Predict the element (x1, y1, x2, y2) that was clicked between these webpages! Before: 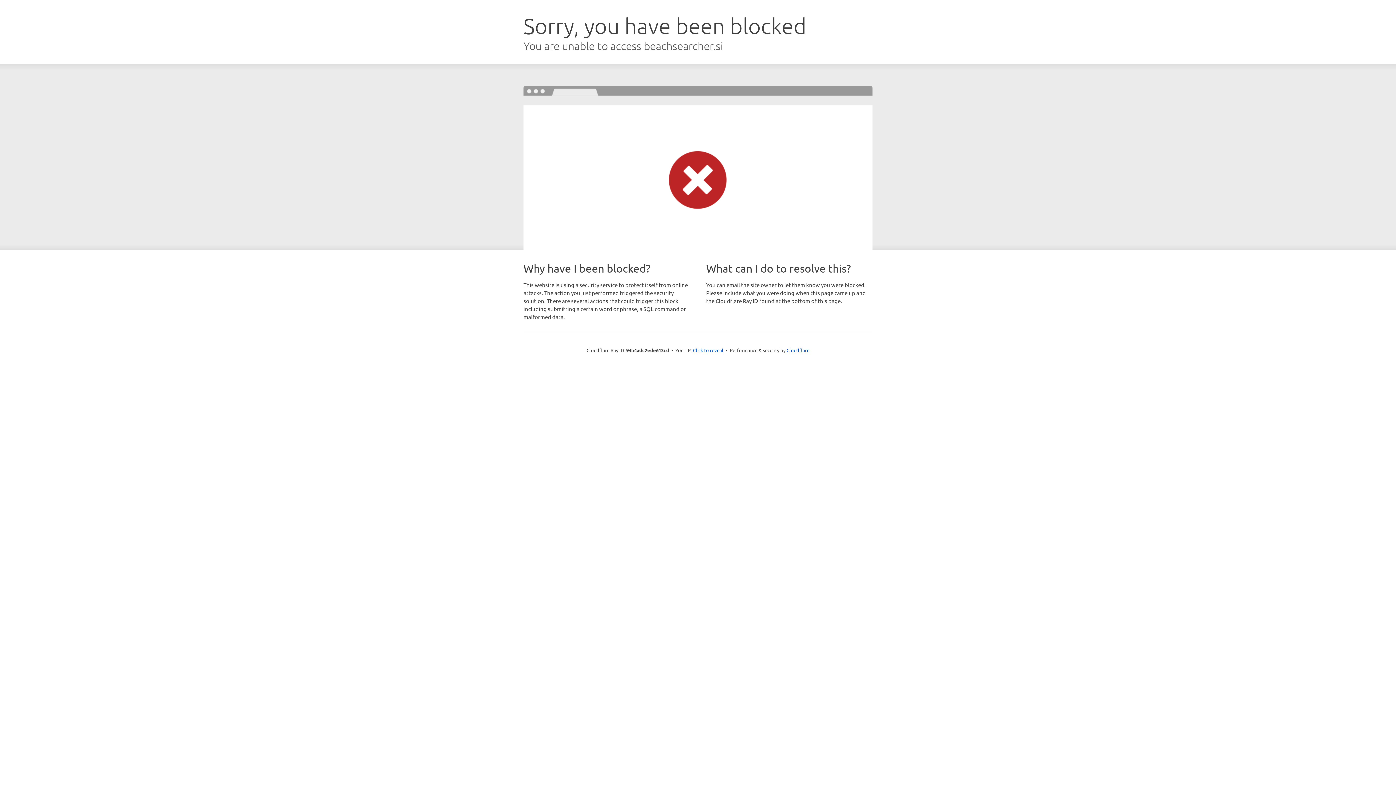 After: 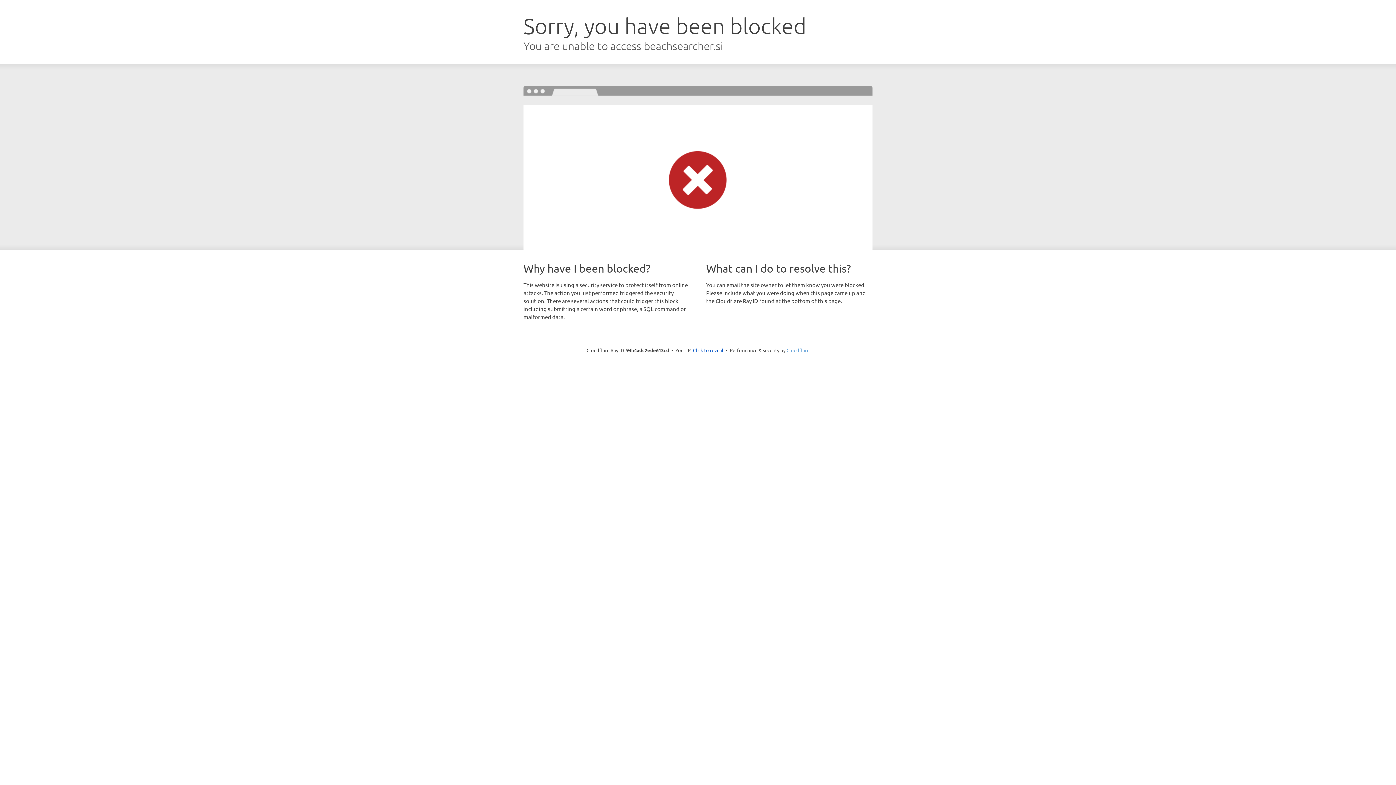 Action: bbox: (786, 347, 809, 353) label: Cloudflare